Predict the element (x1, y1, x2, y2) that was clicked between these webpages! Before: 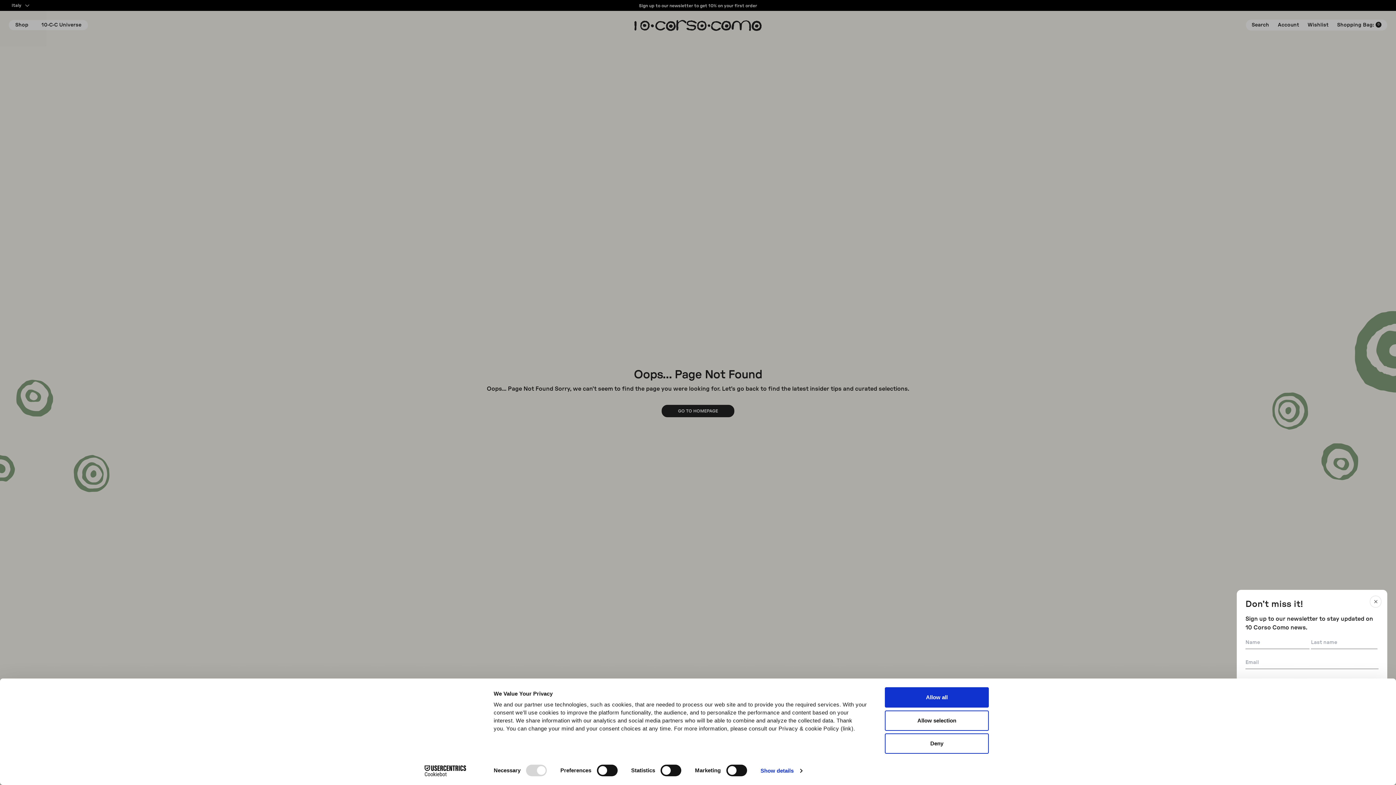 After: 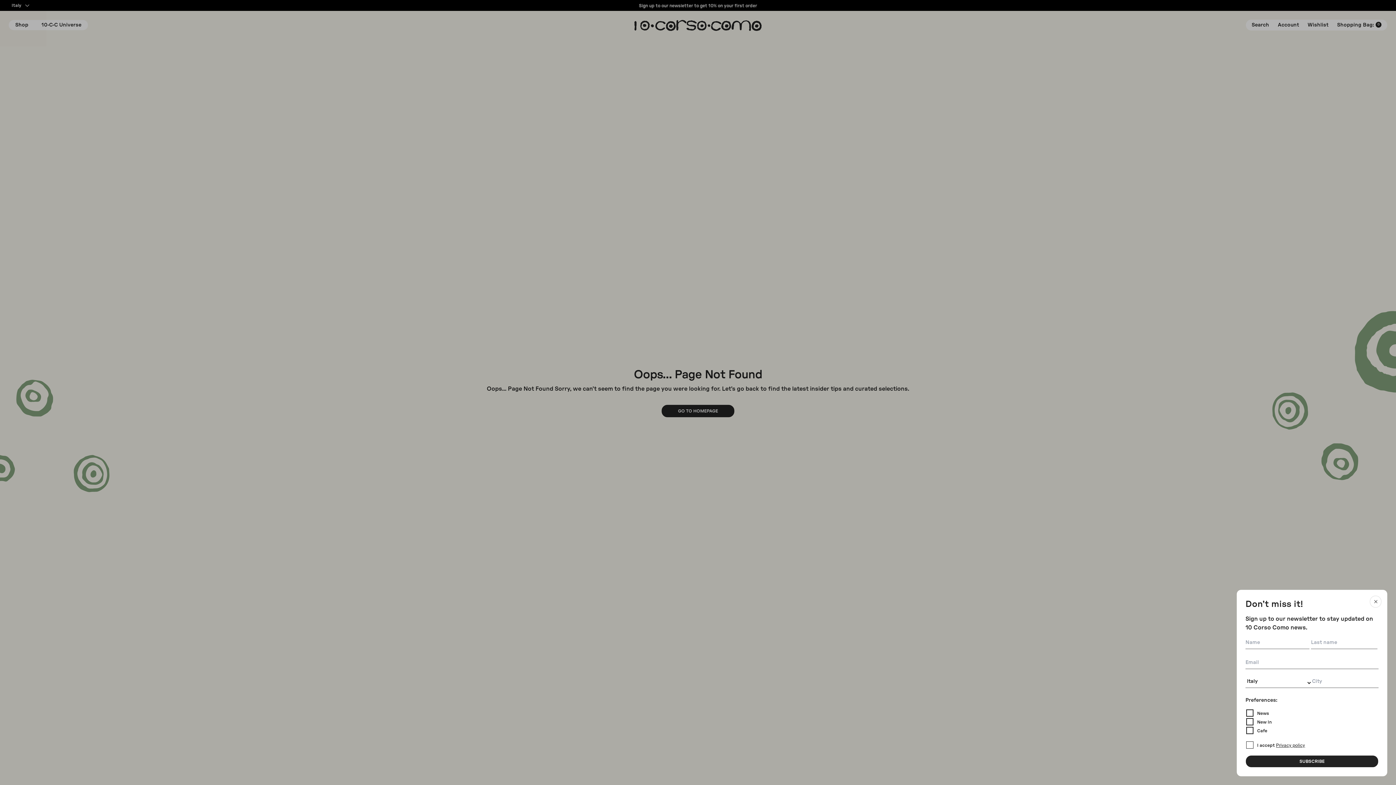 Action: label: Allow all bbox: (885, 687, 989, 708)